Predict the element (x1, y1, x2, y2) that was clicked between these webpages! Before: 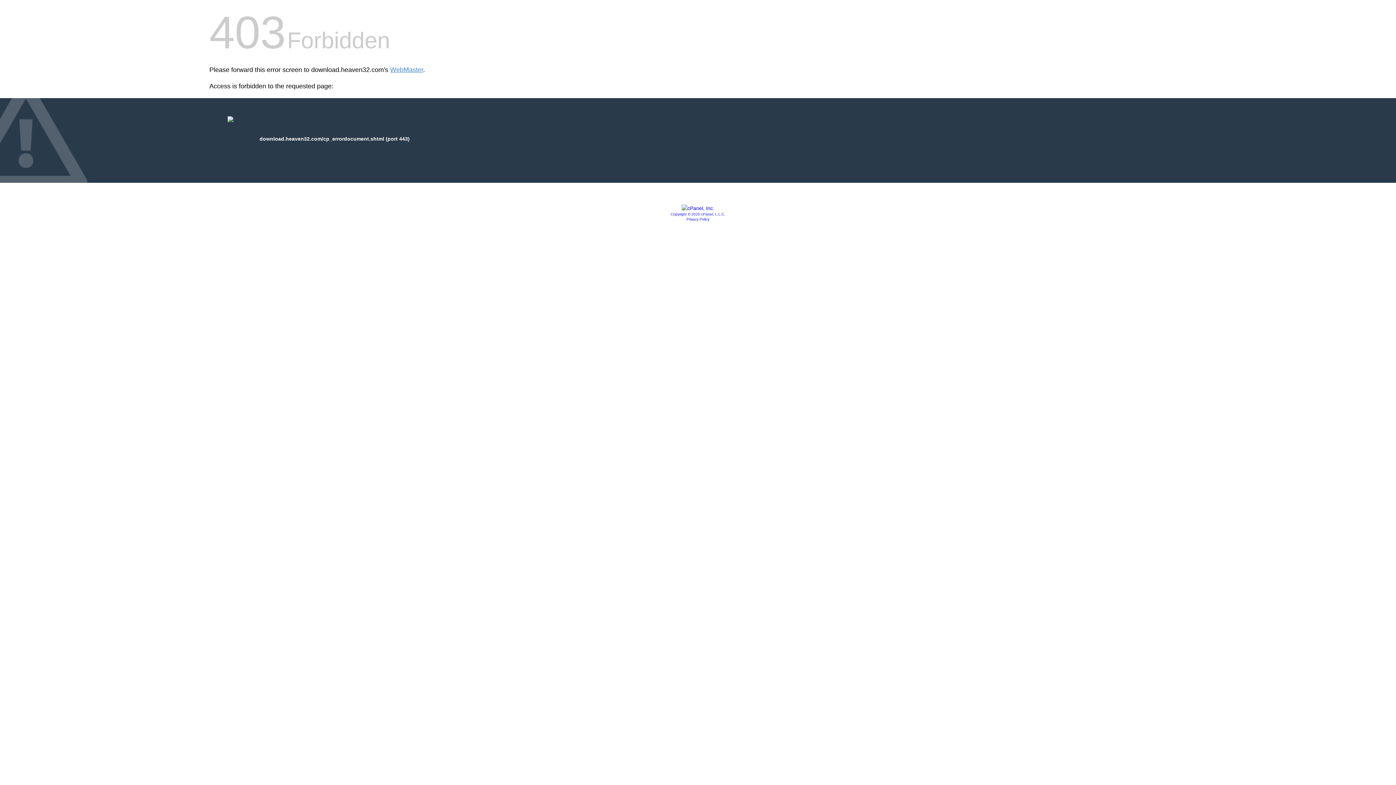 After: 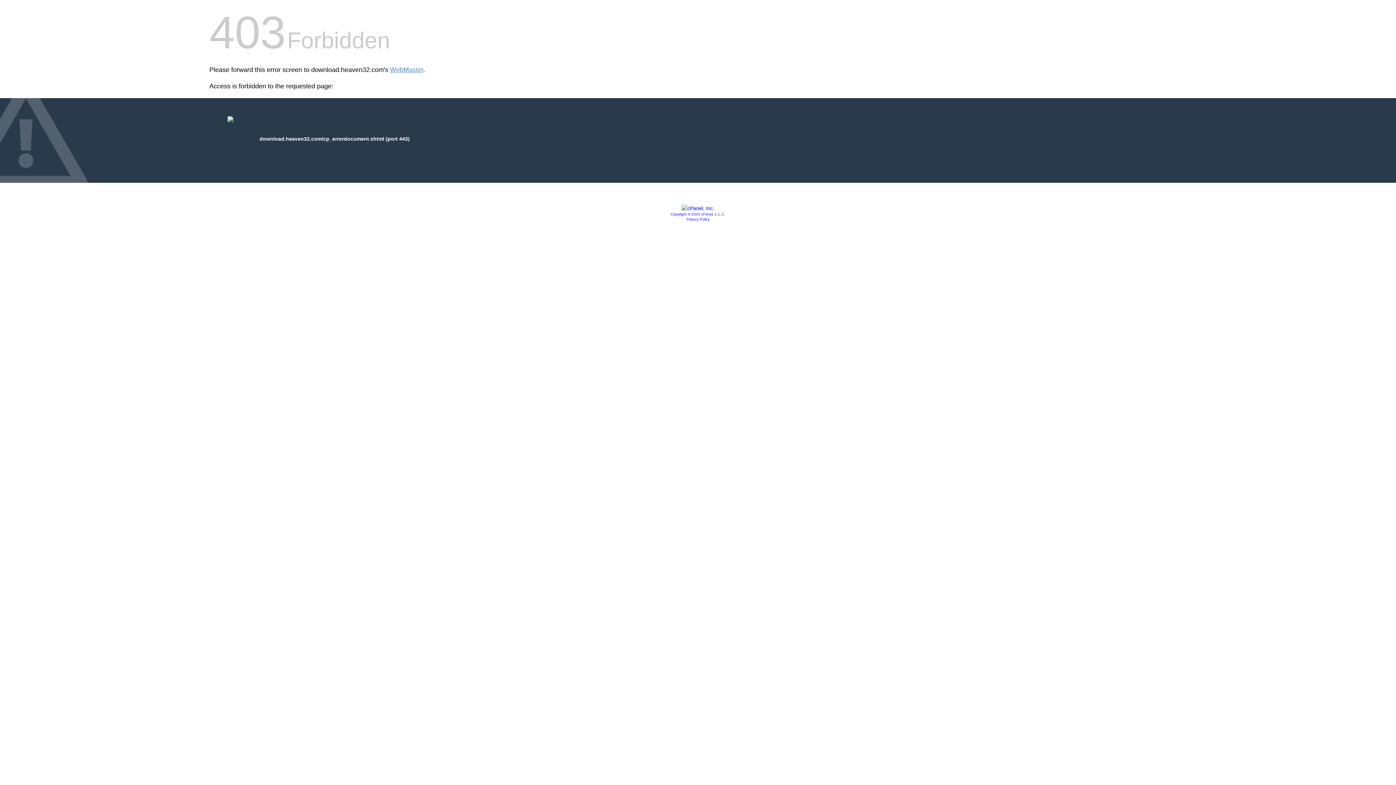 Action: label: Copyright © 2020 cPanel, L.L.C. bbox: (670, 212, 725, 216)